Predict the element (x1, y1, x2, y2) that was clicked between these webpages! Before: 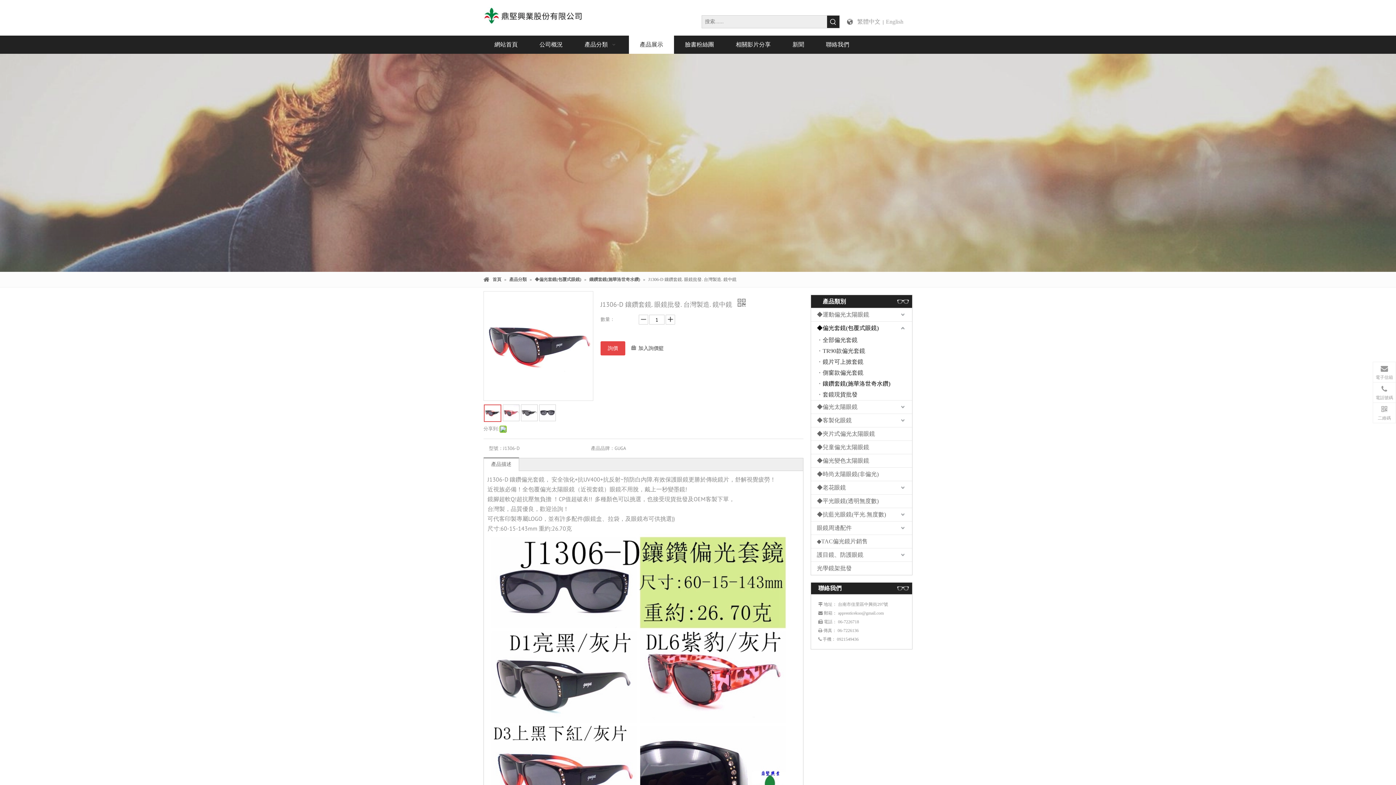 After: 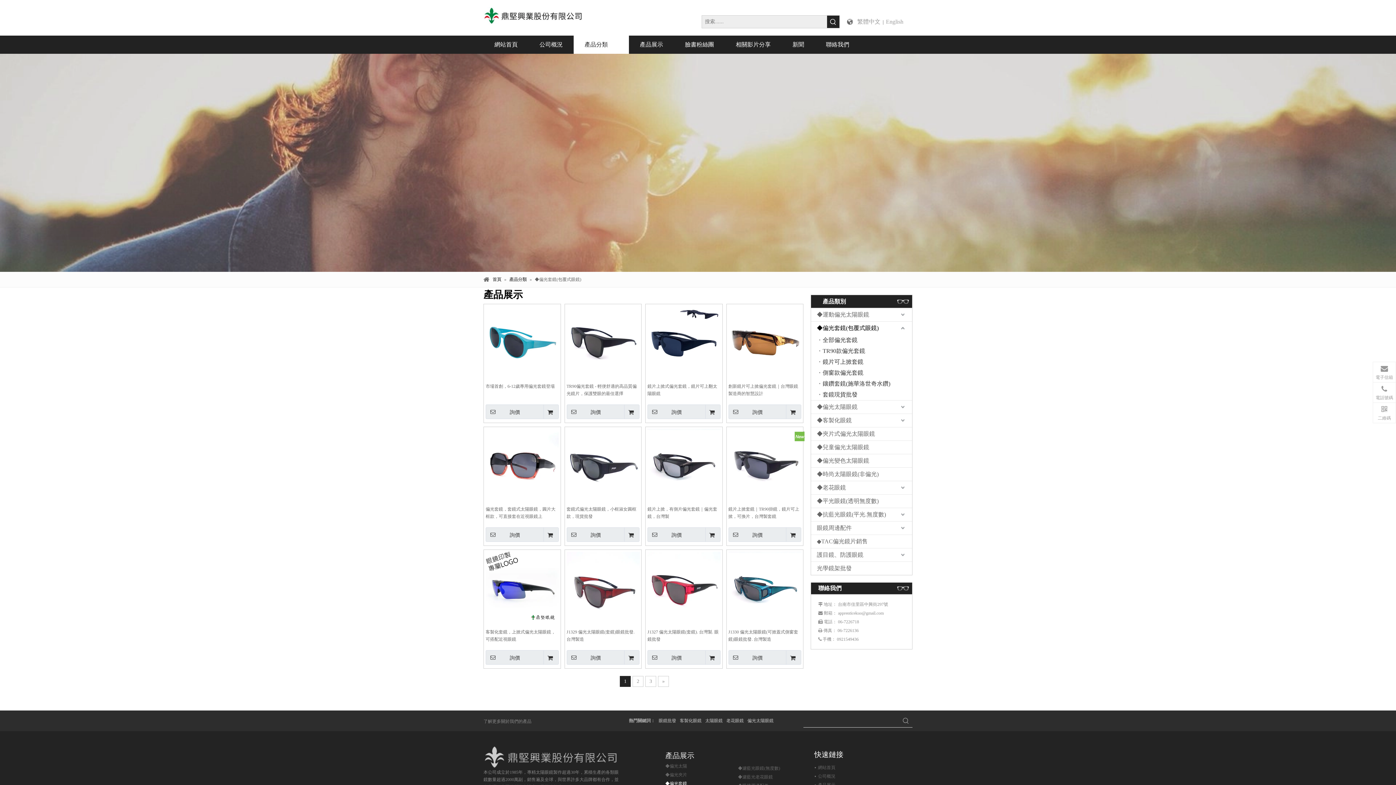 Action: bbox: (811, 321, 912, 334) label: ◆偏光套鏡(包覆式眼鏡)